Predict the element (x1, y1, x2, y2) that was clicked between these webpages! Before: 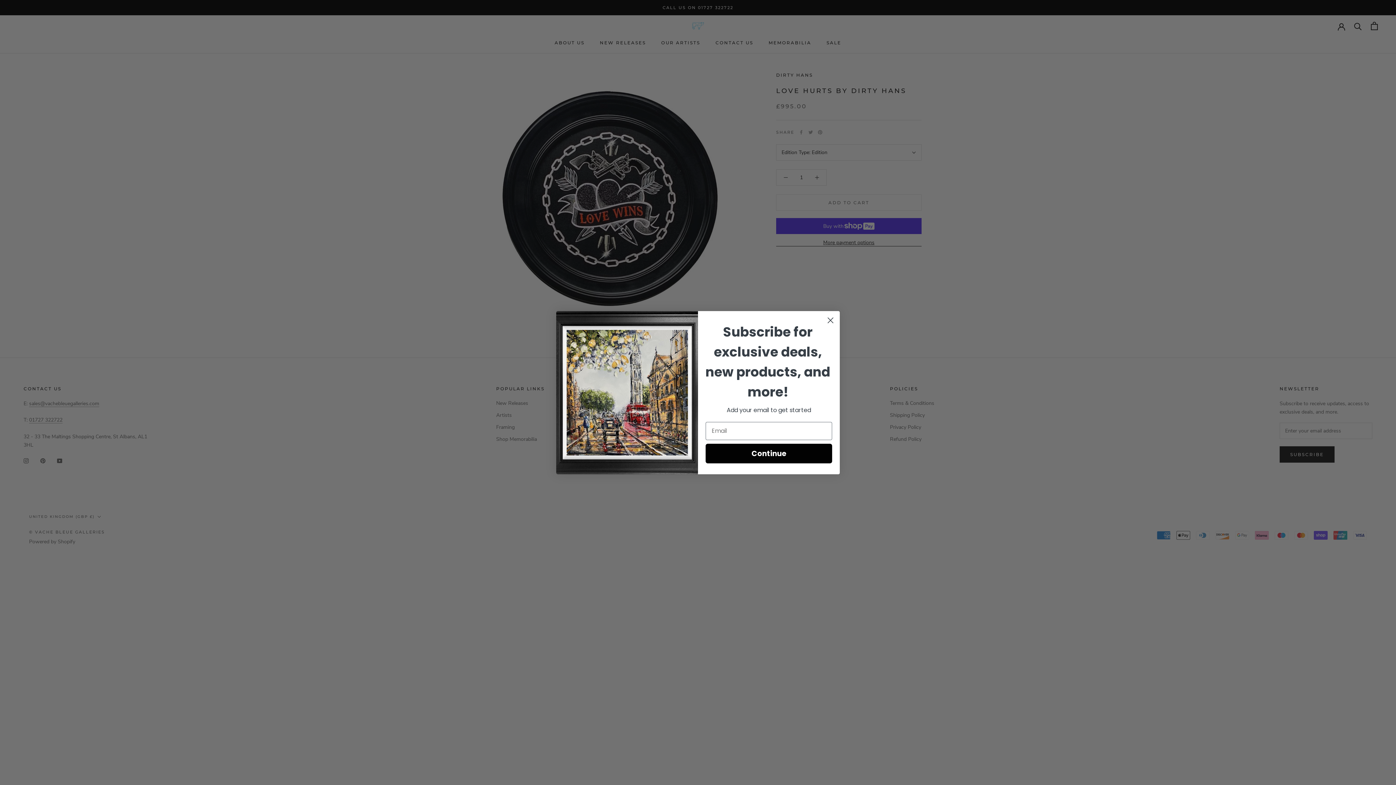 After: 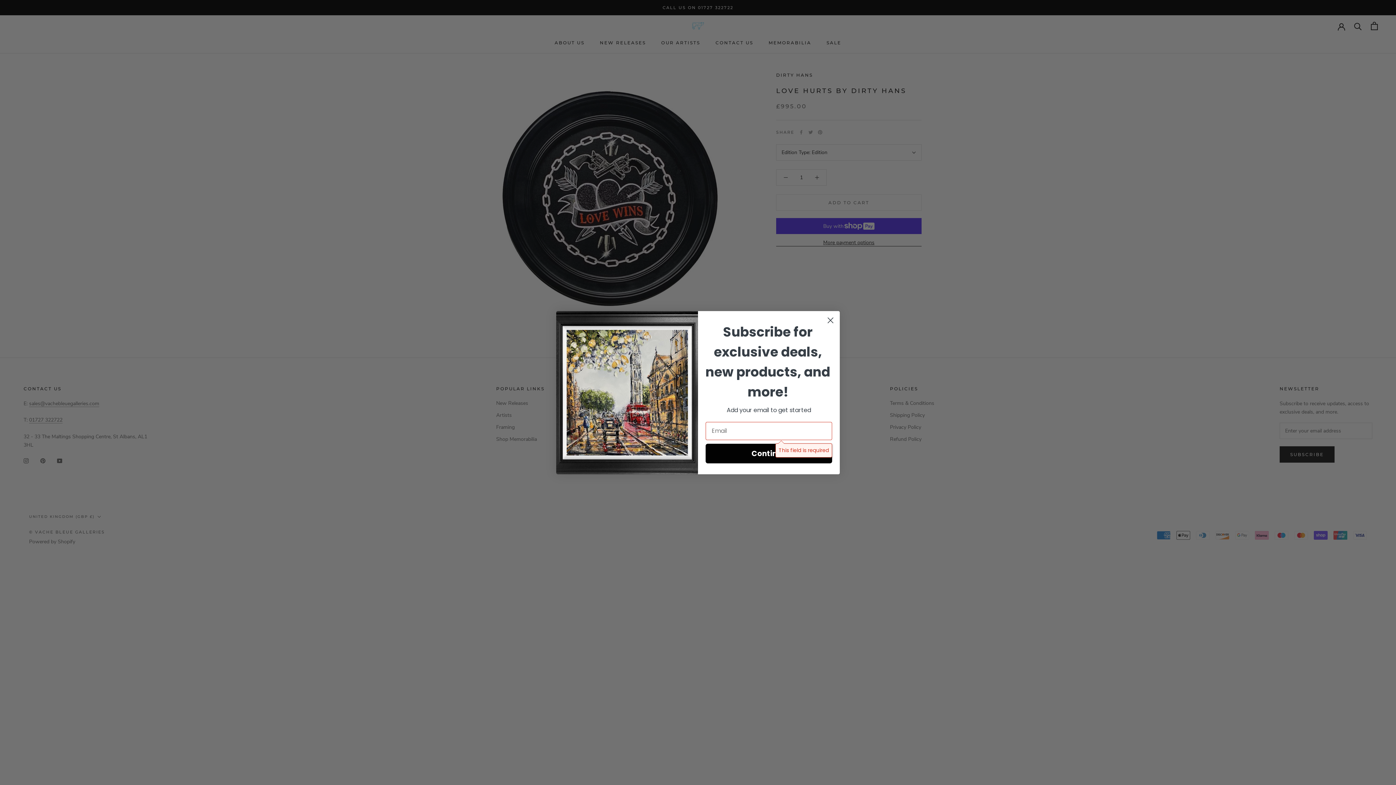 Action: label: Continue bbox: (705, 442, 832, 461)